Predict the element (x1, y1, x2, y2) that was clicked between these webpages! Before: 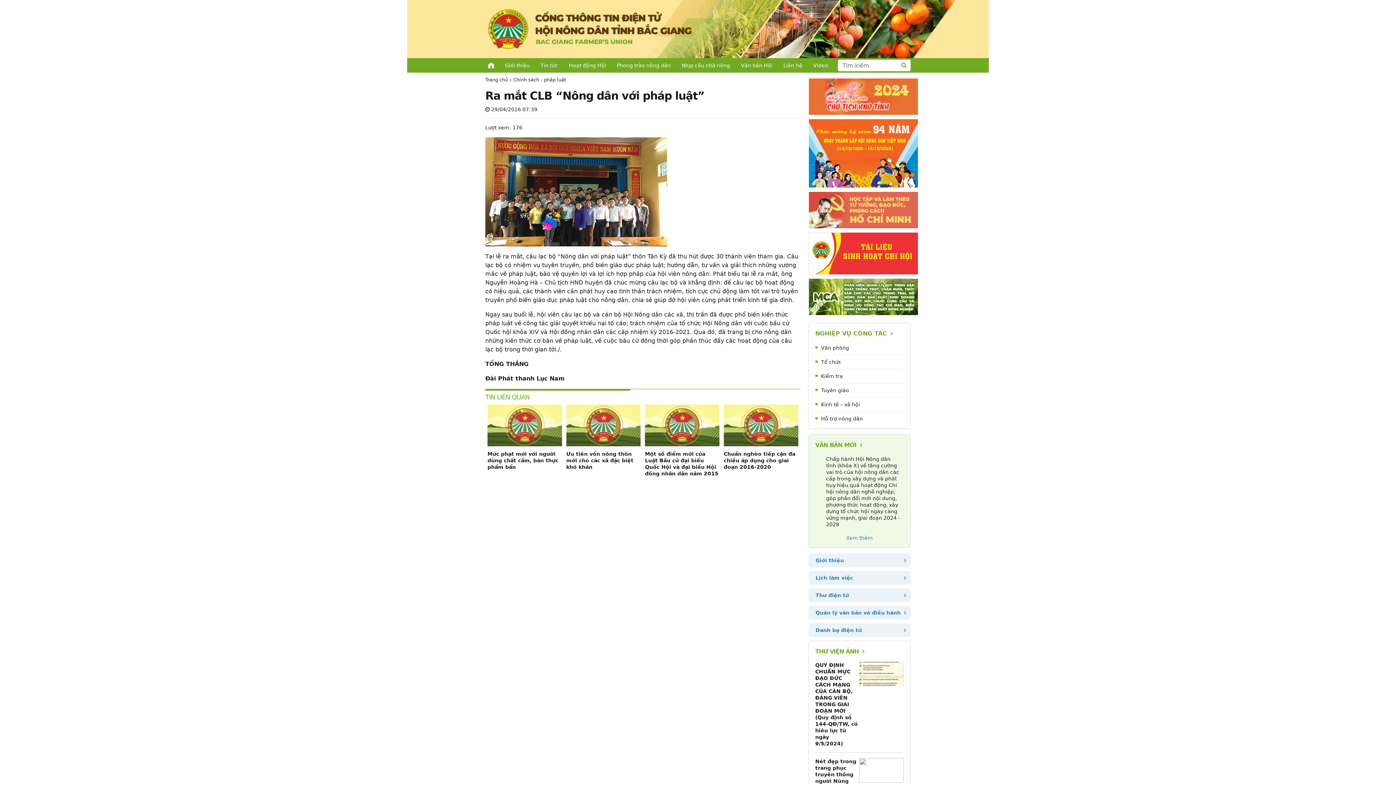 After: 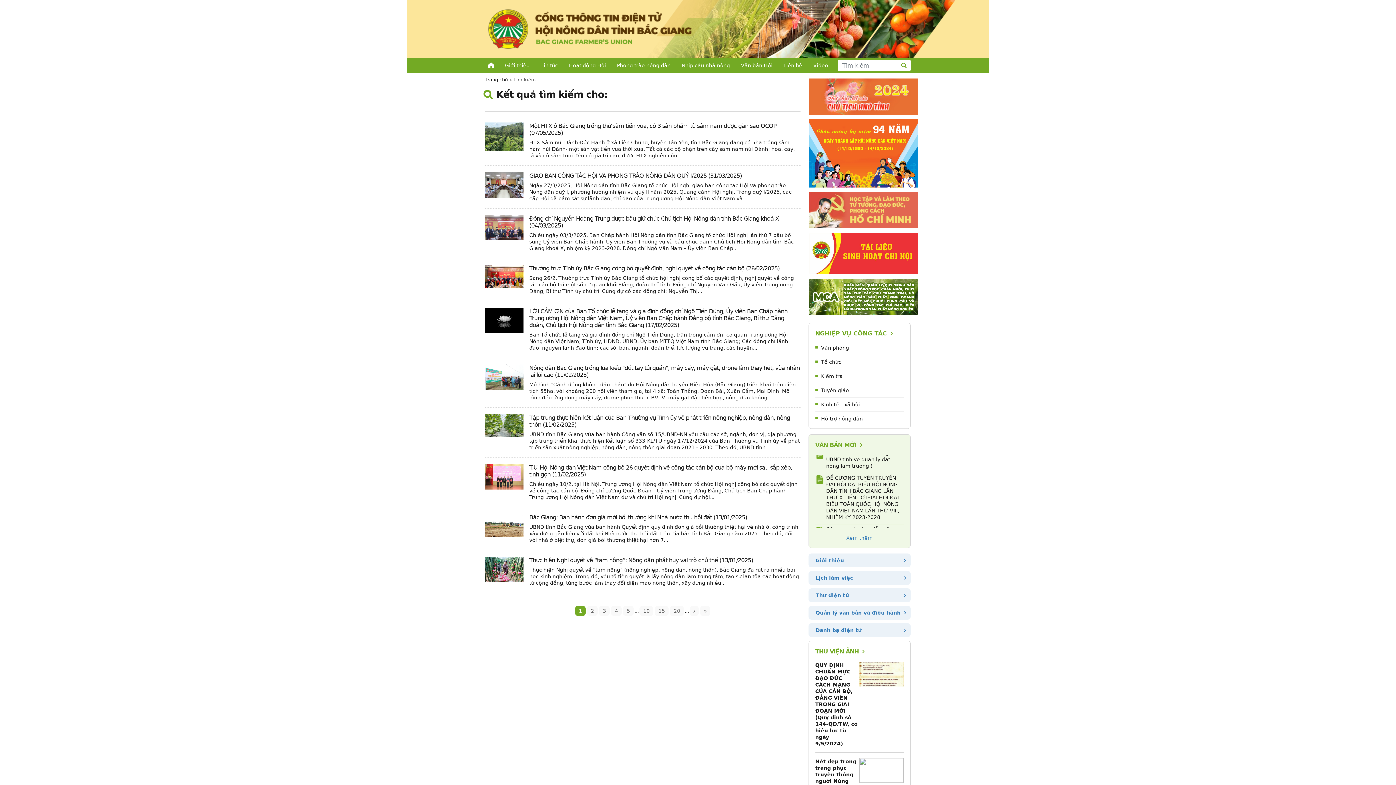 Action: bbox: (897, 59, 910, 71)